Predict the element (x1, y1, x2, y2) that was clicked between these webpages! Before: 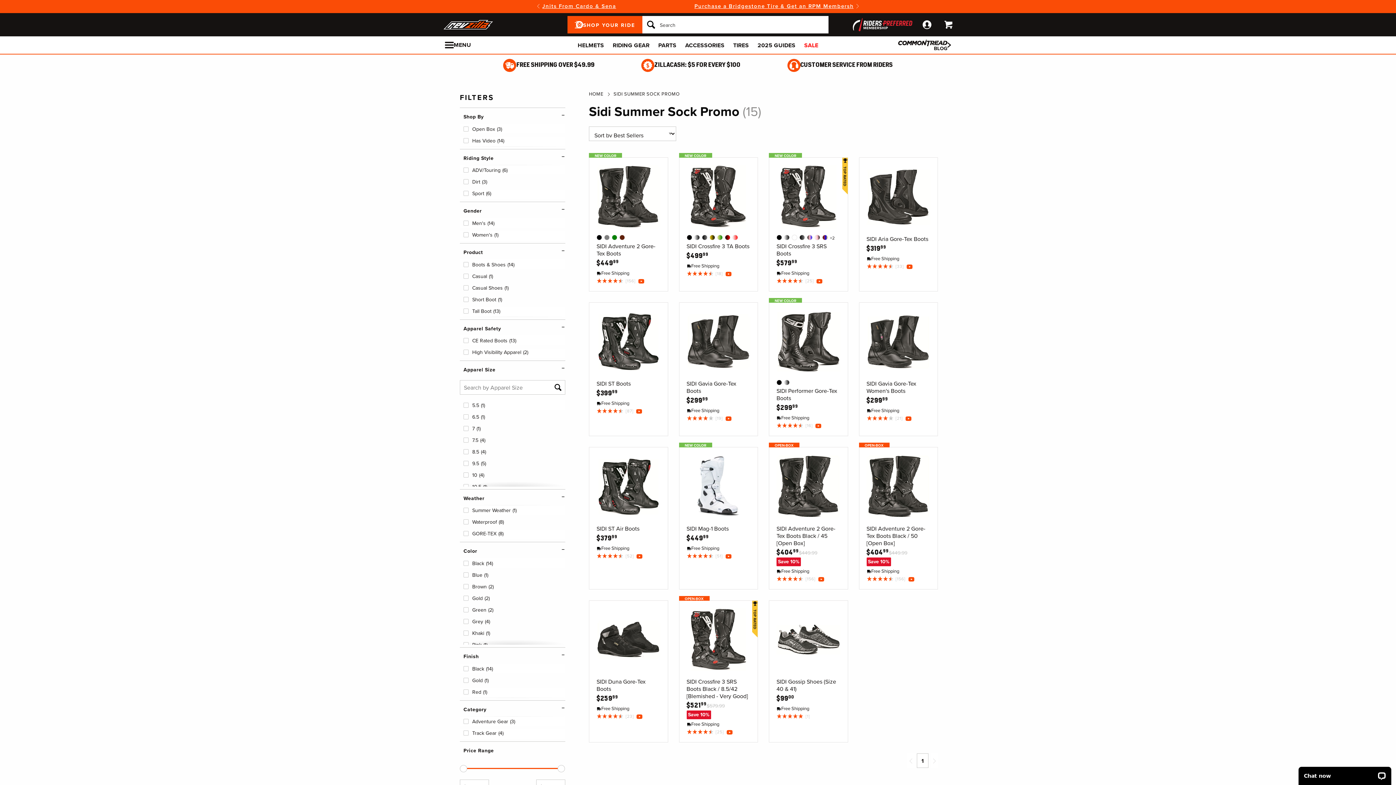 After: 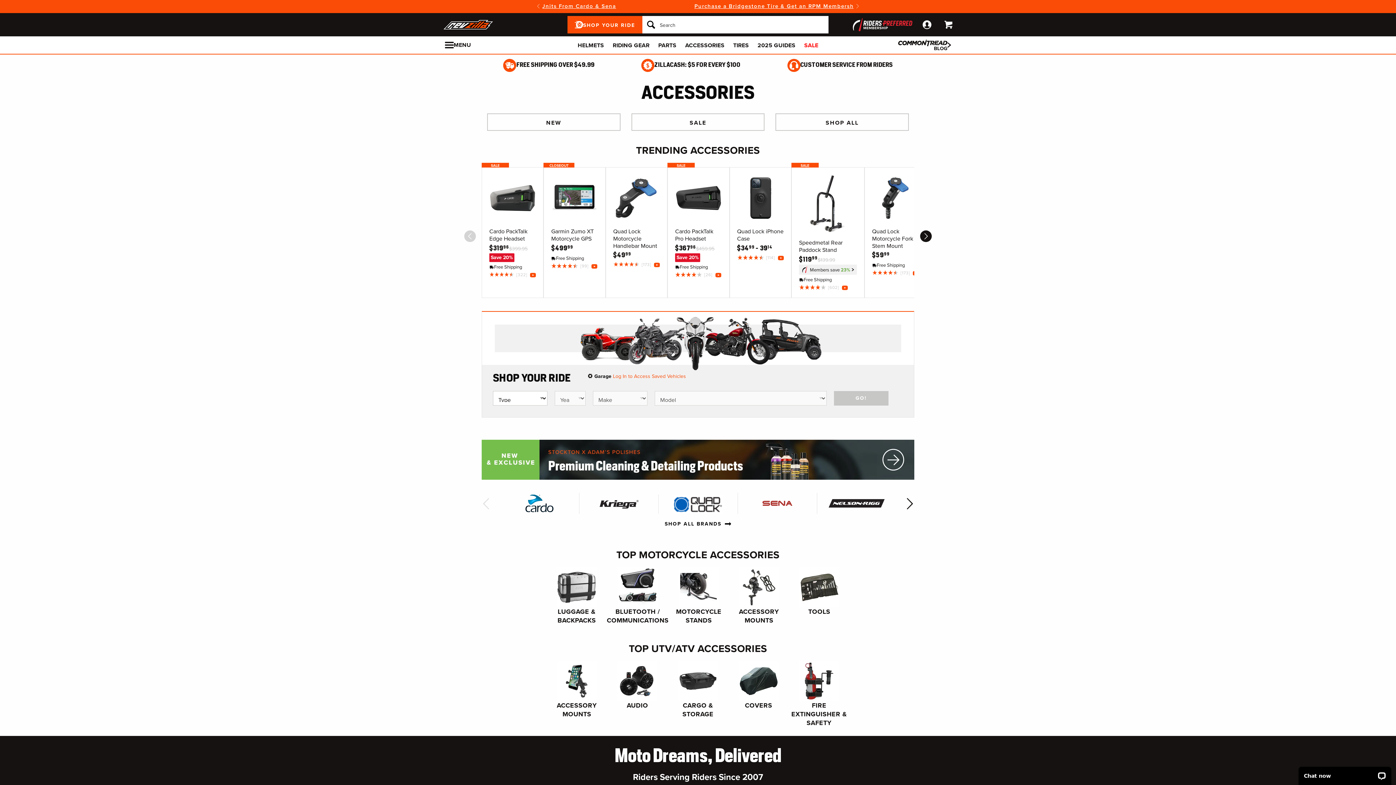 Action: bbox: (680, 36, 729, 54) label: ACCESSORIES